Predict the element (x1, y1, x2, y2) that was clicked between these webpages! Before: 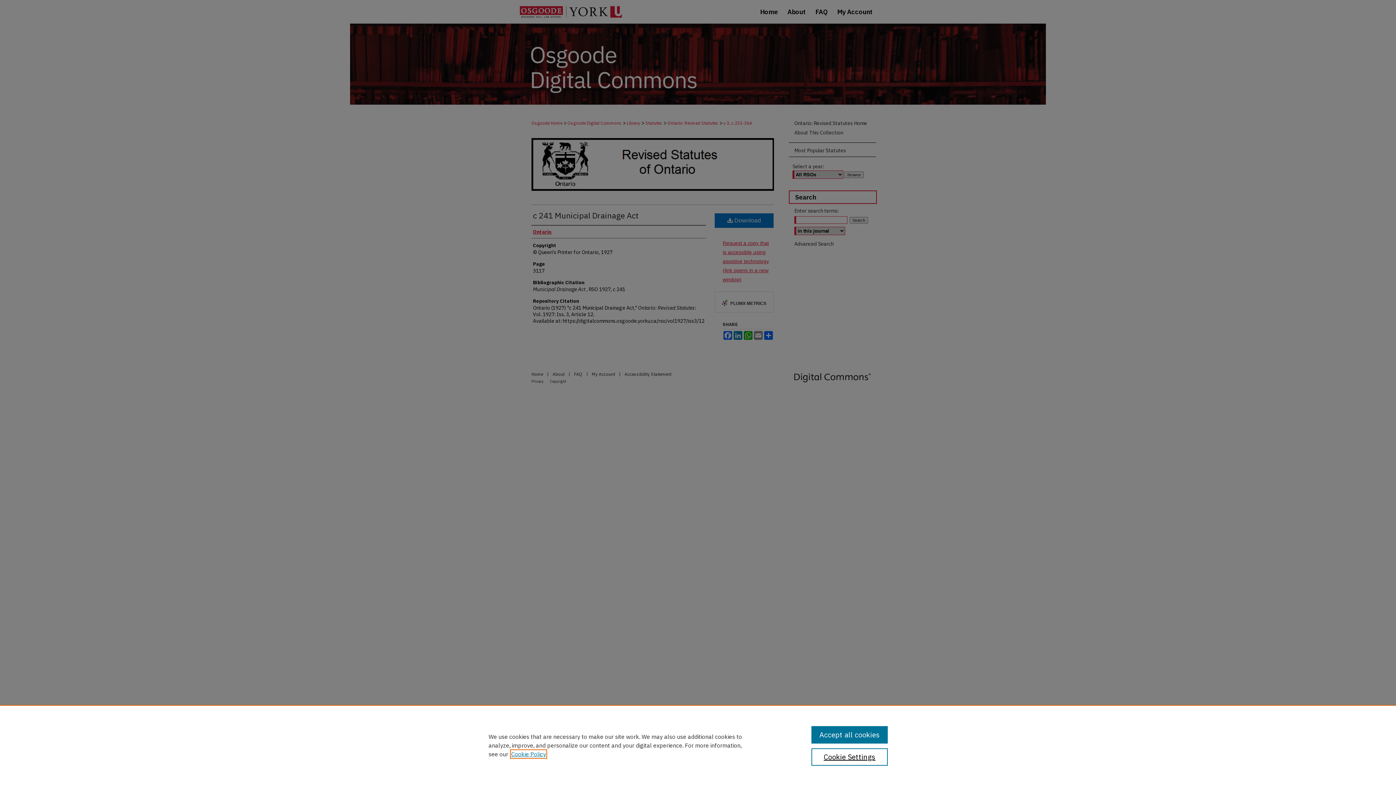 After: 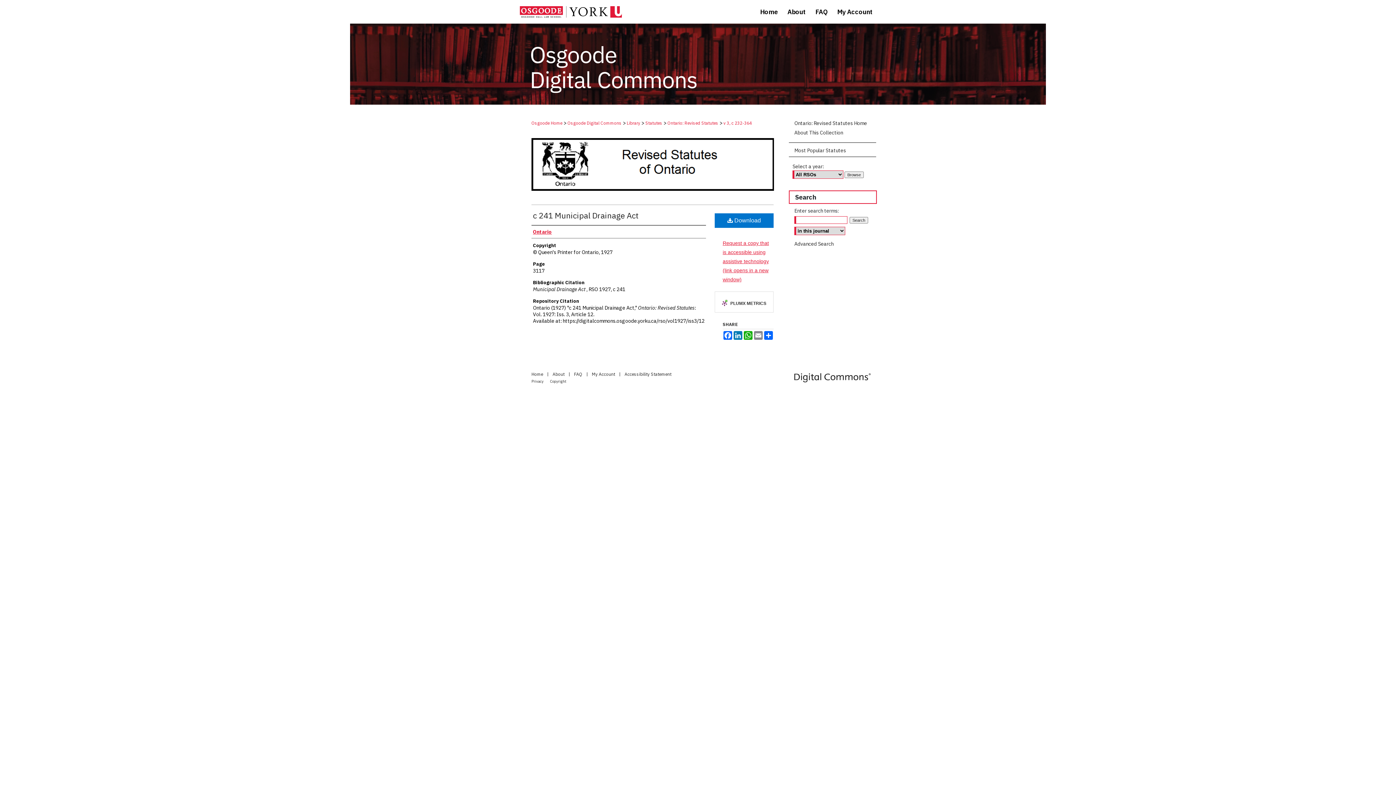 Action: bbox: (811, 726, 887, 744) label: Accept all cookies